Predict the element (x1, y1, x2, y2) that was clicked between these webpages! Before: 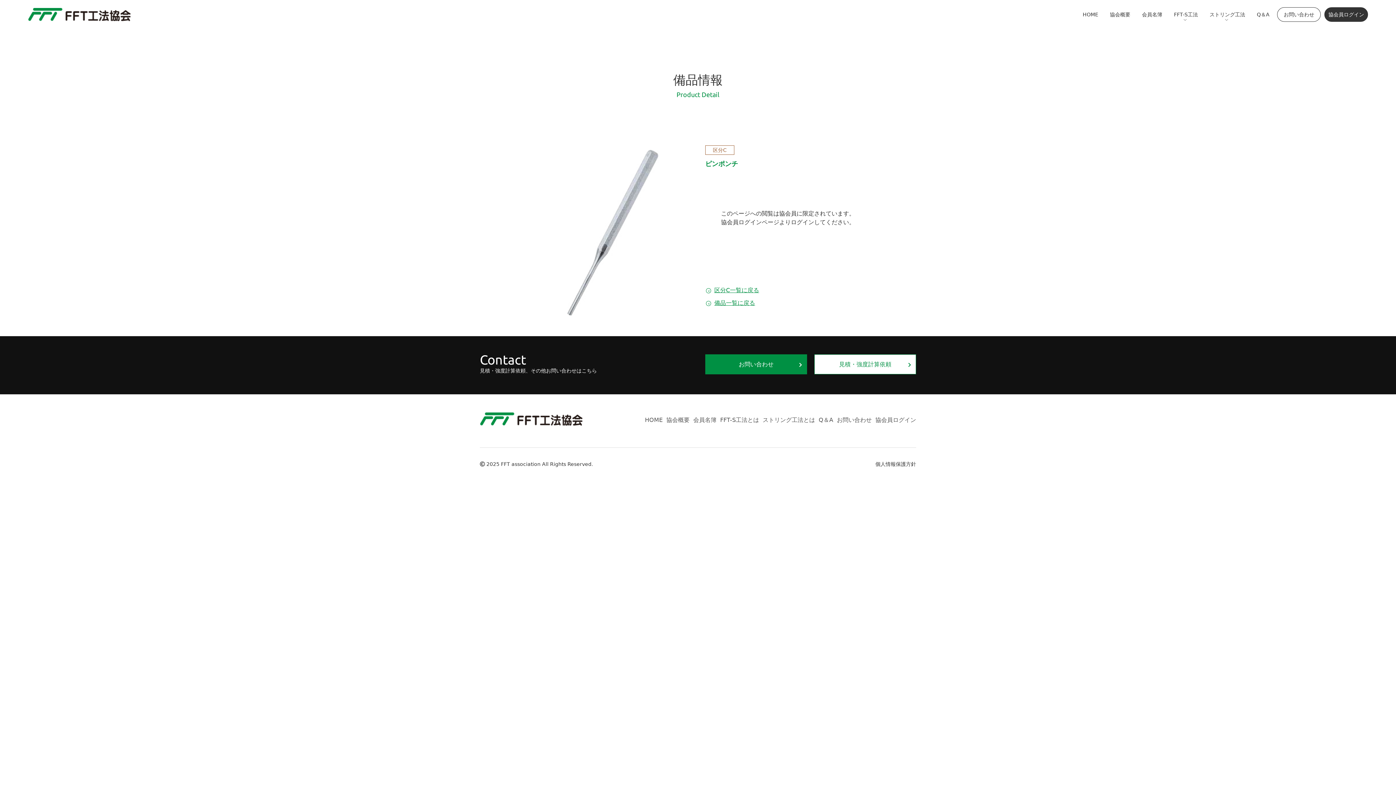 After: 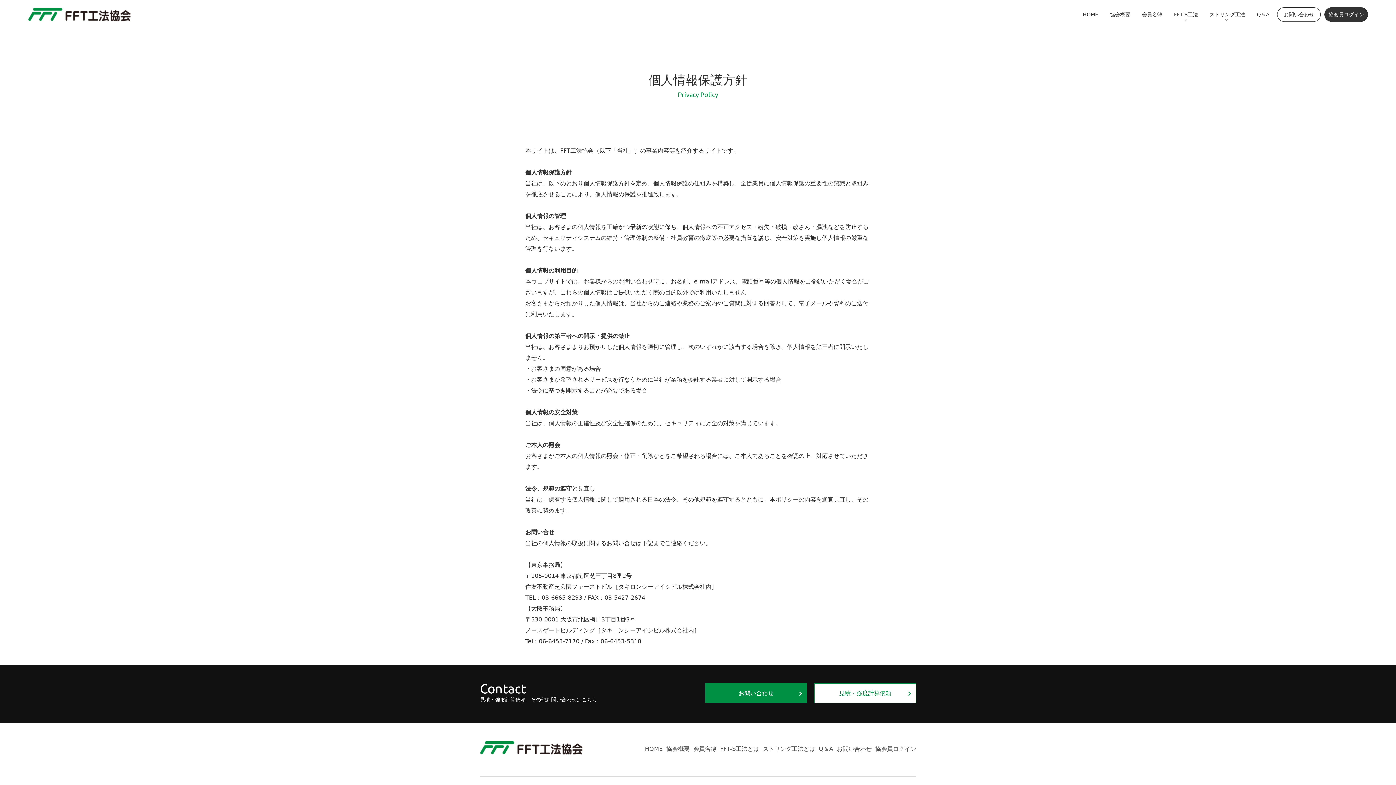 Action: bbox: (875, 461, 916, 467) label: 個人情報保護方針